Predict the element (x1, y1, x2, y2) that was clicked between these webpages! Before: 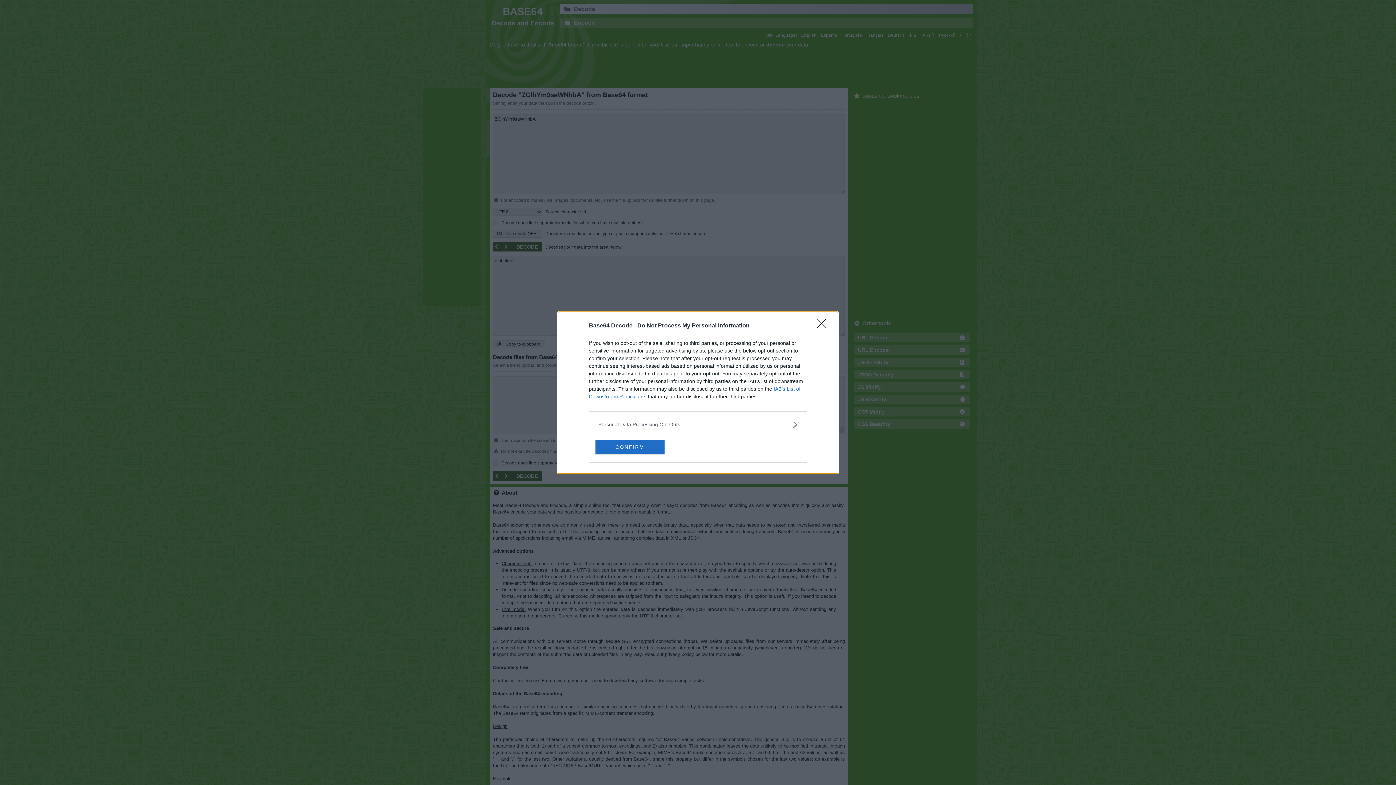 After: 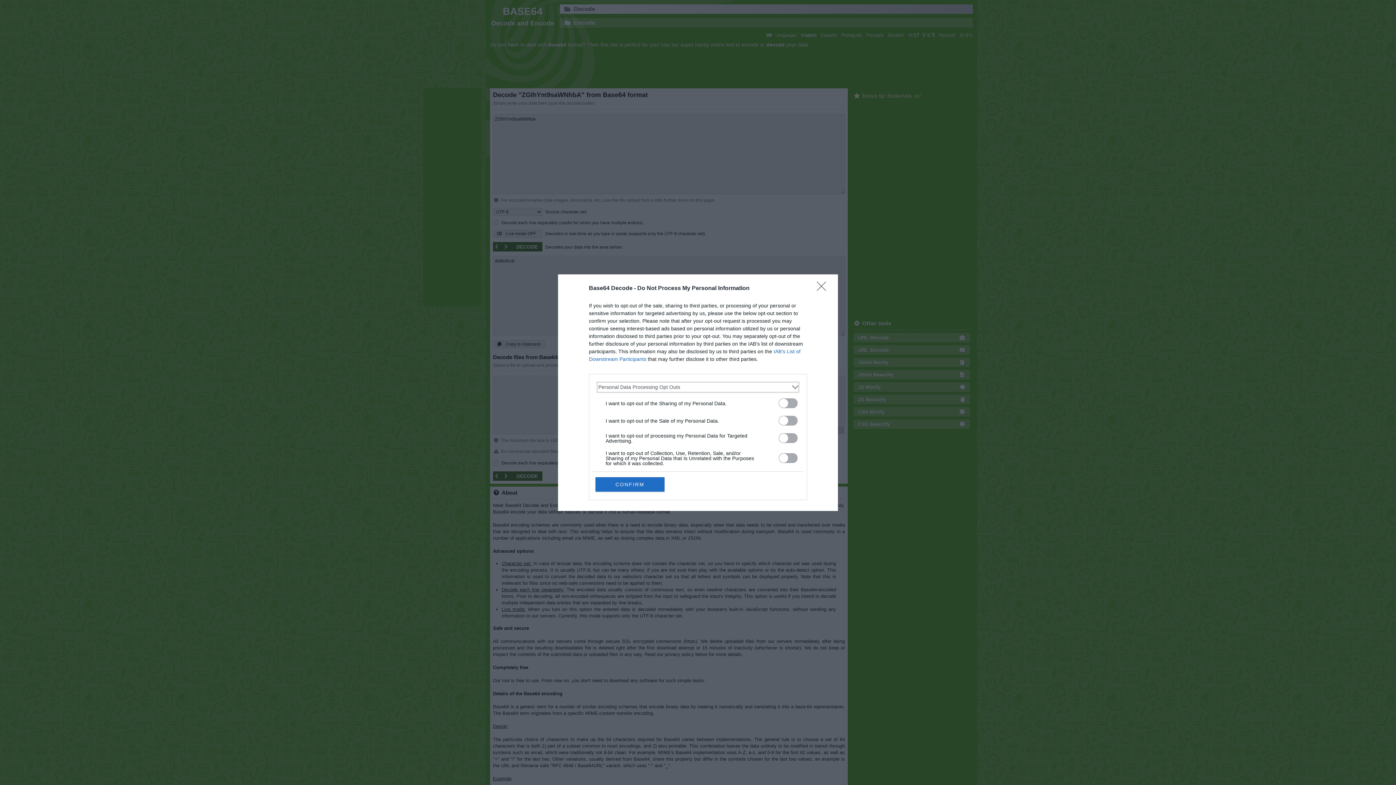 Action: bbox: (598, 420, 797, 428) label: Opt-Outs